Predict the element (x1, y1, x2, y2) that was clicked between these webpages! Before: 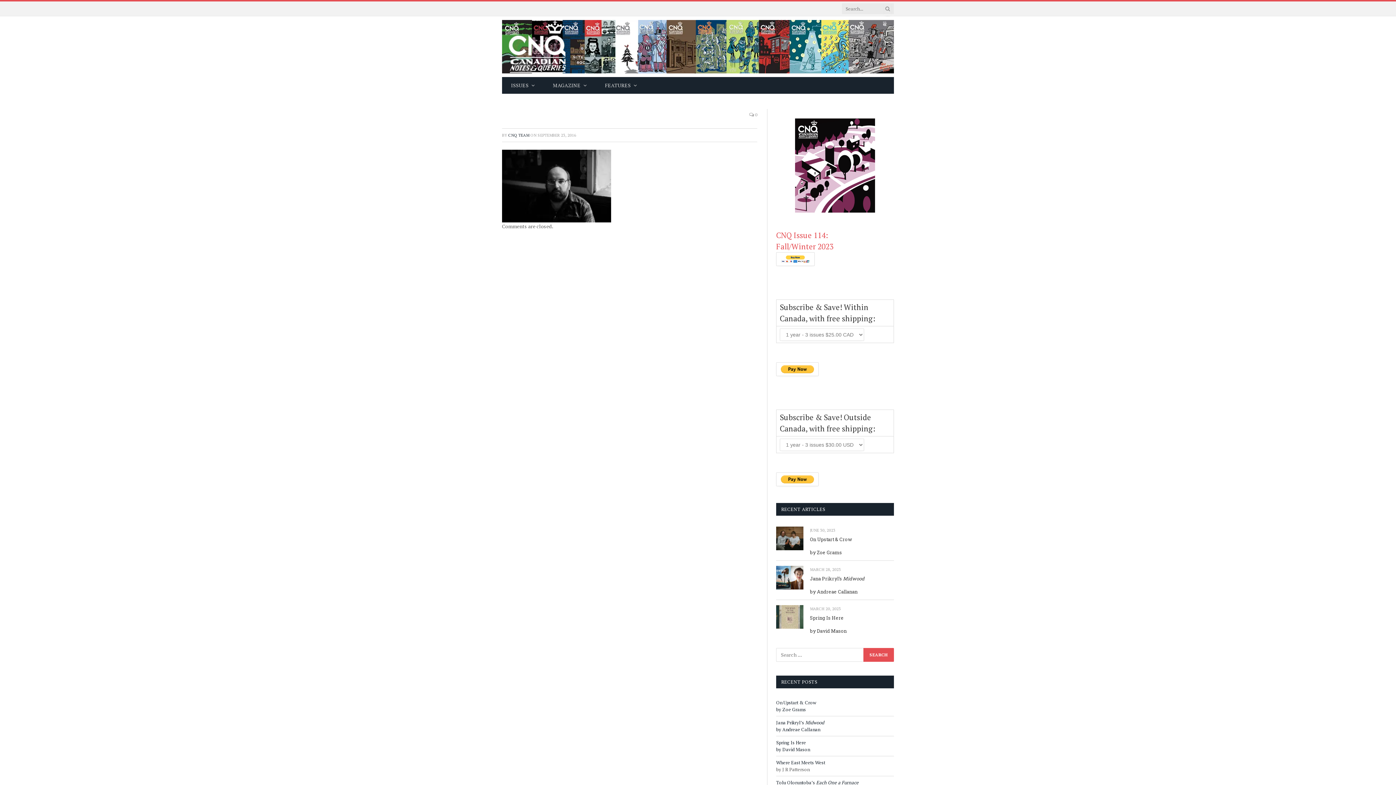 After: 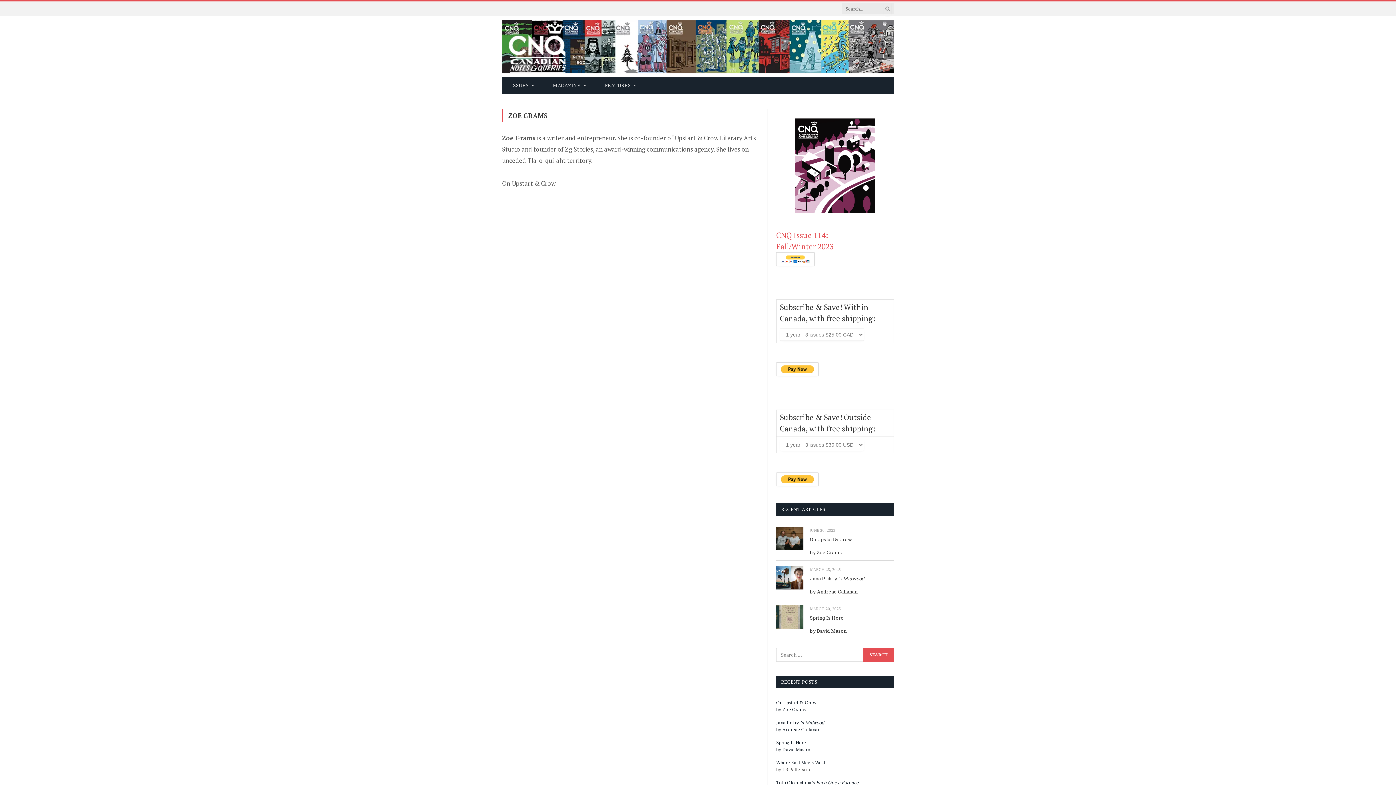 Action: bbox: (776, 706, 806, 712) label: 
by Zoe Grams